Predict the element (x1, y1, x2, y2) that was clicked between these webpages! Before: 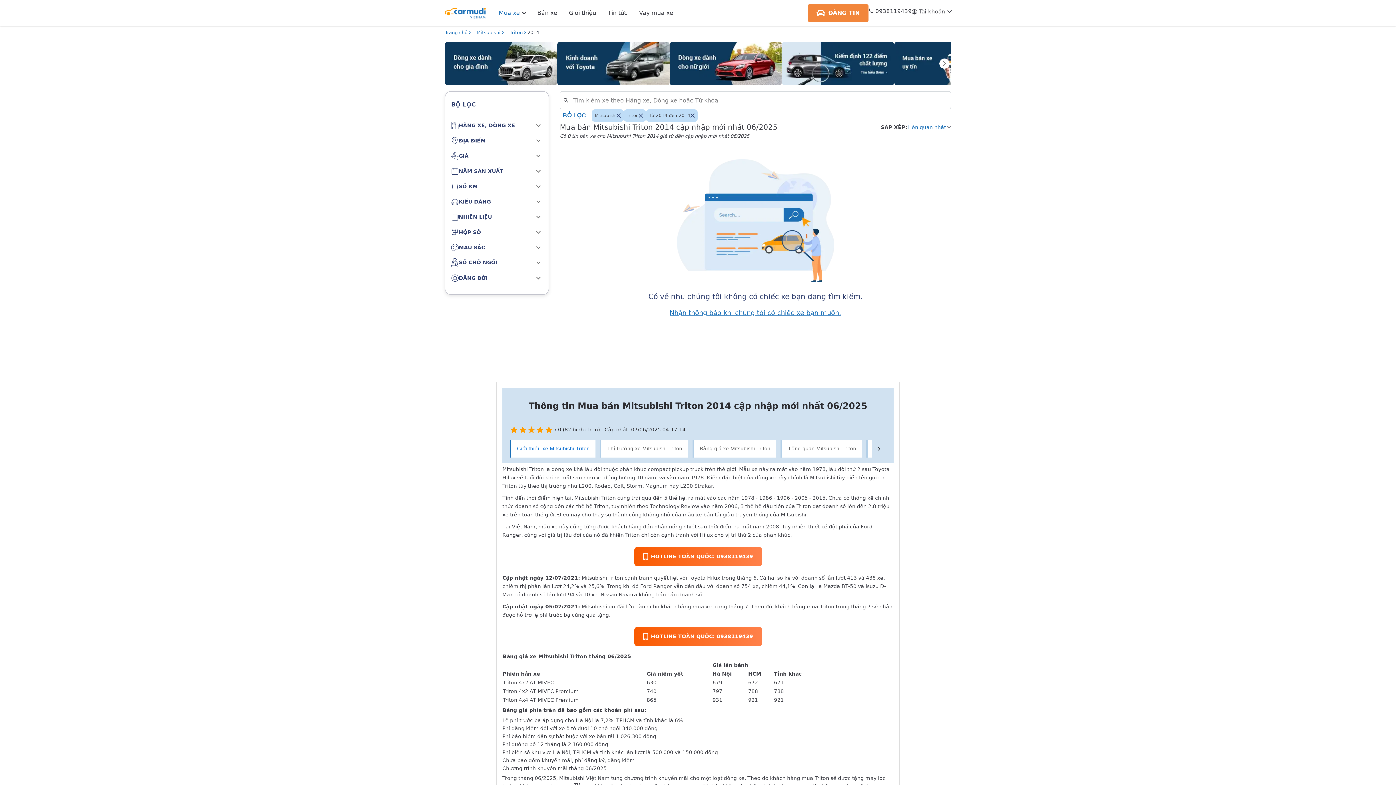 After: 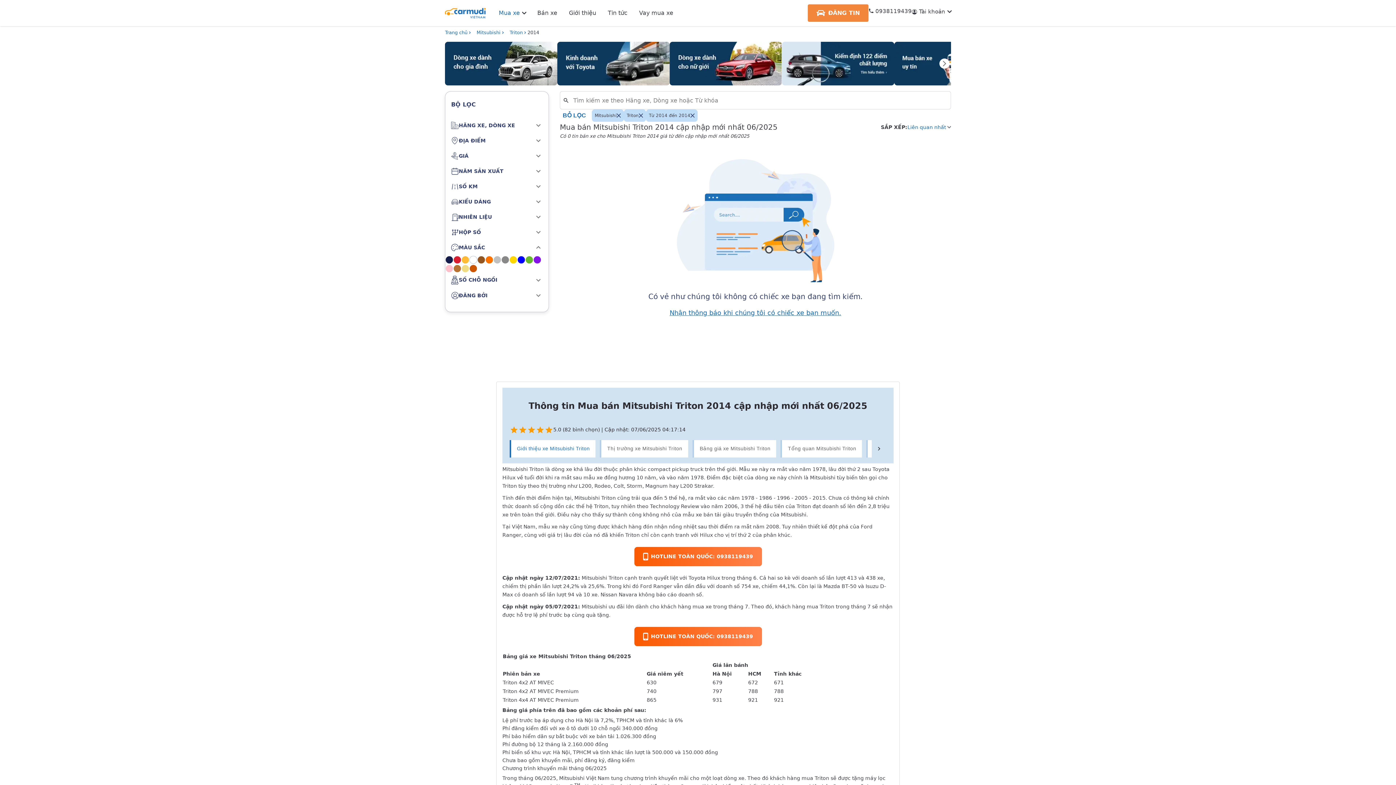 Action: label: MÀU SẮC bbox: (451, 240, 542, 255)